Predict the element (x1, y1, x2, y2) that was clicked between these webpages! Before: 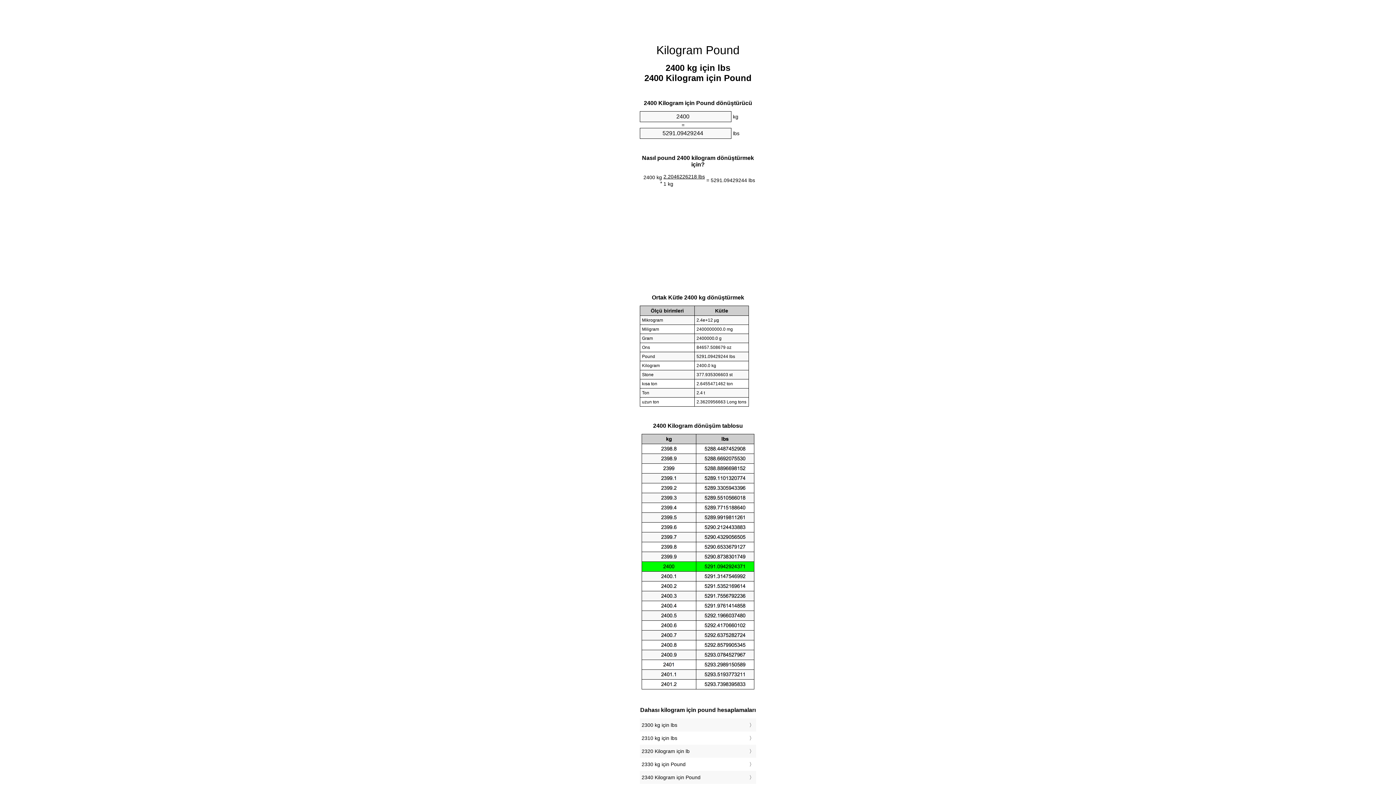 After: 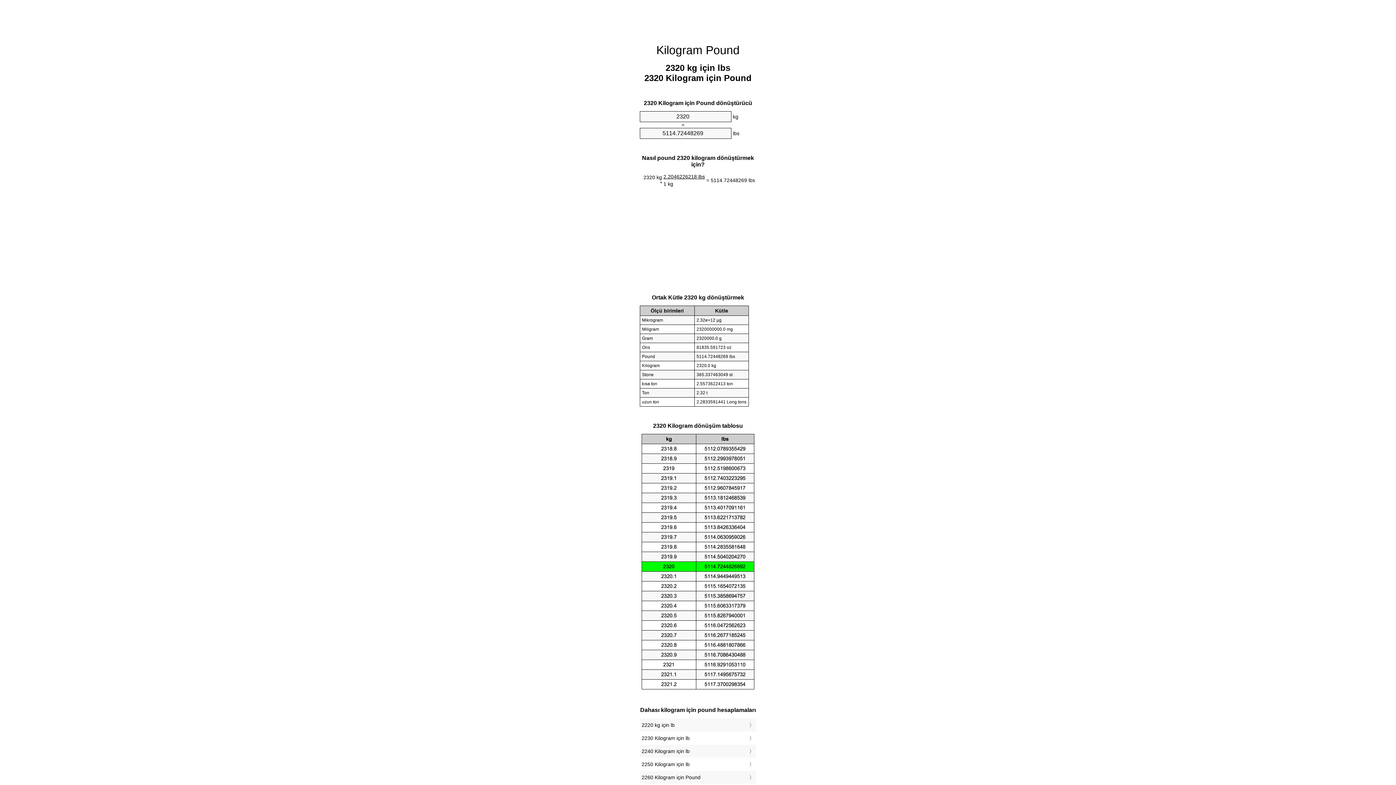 Action: bbox: (641, 747, 754, 756) label: 2320 Kilogram için lb